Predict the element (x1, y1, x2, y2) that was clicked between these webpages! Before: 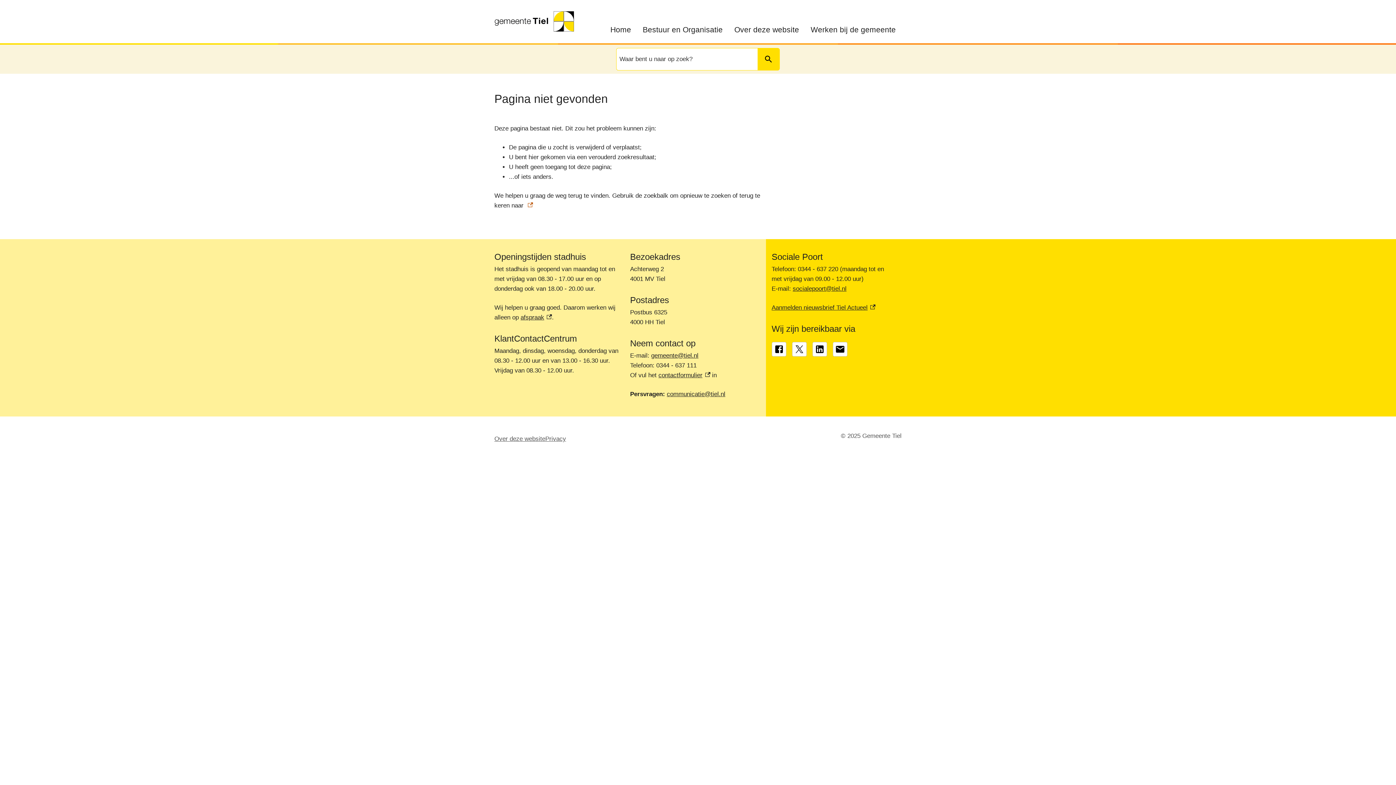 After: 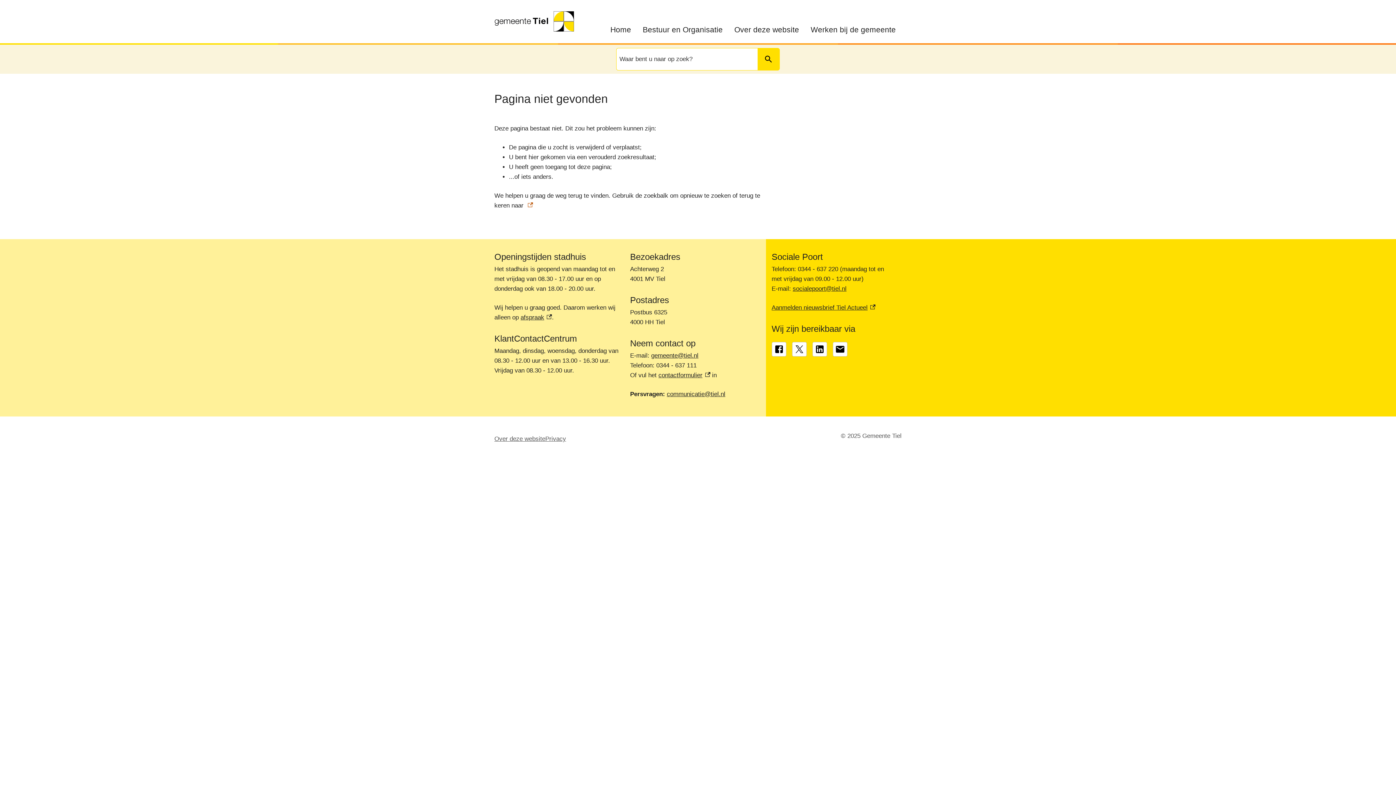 Action: label: communicatie@tiel.nl bbox: (667, 390, 725, 397)